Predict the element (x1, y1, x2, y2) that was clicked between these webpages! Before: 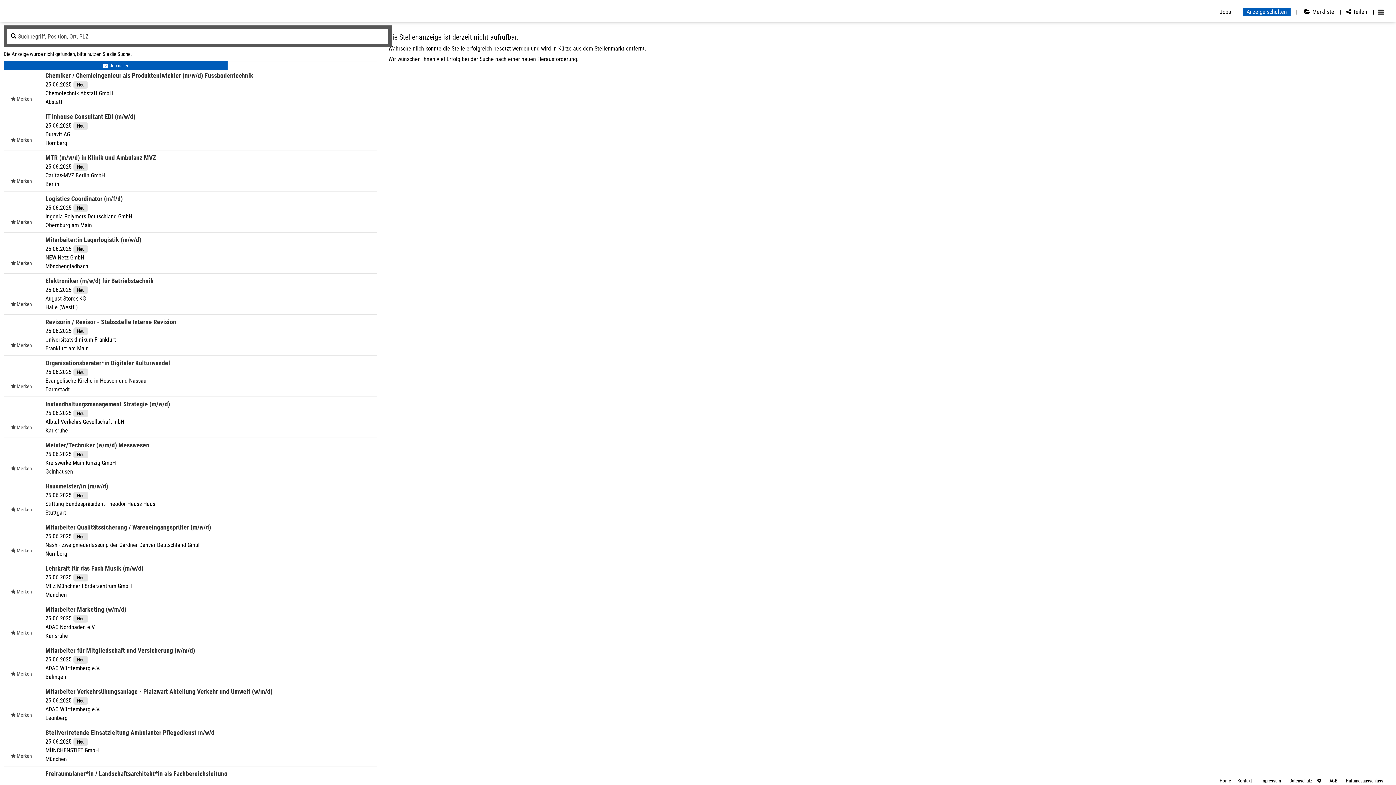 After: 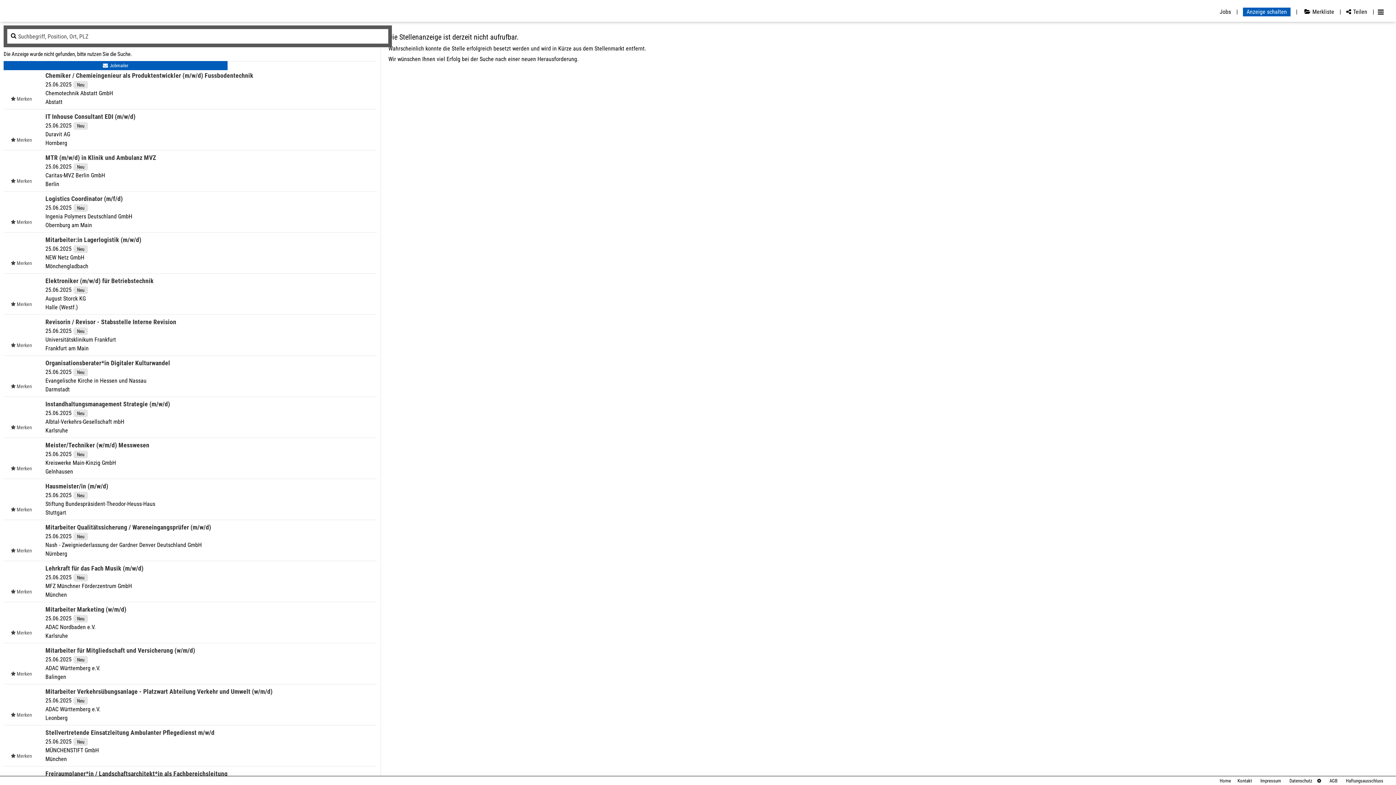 Action: bbox: (3, 61, 227, 70) label: Jobmailer Link